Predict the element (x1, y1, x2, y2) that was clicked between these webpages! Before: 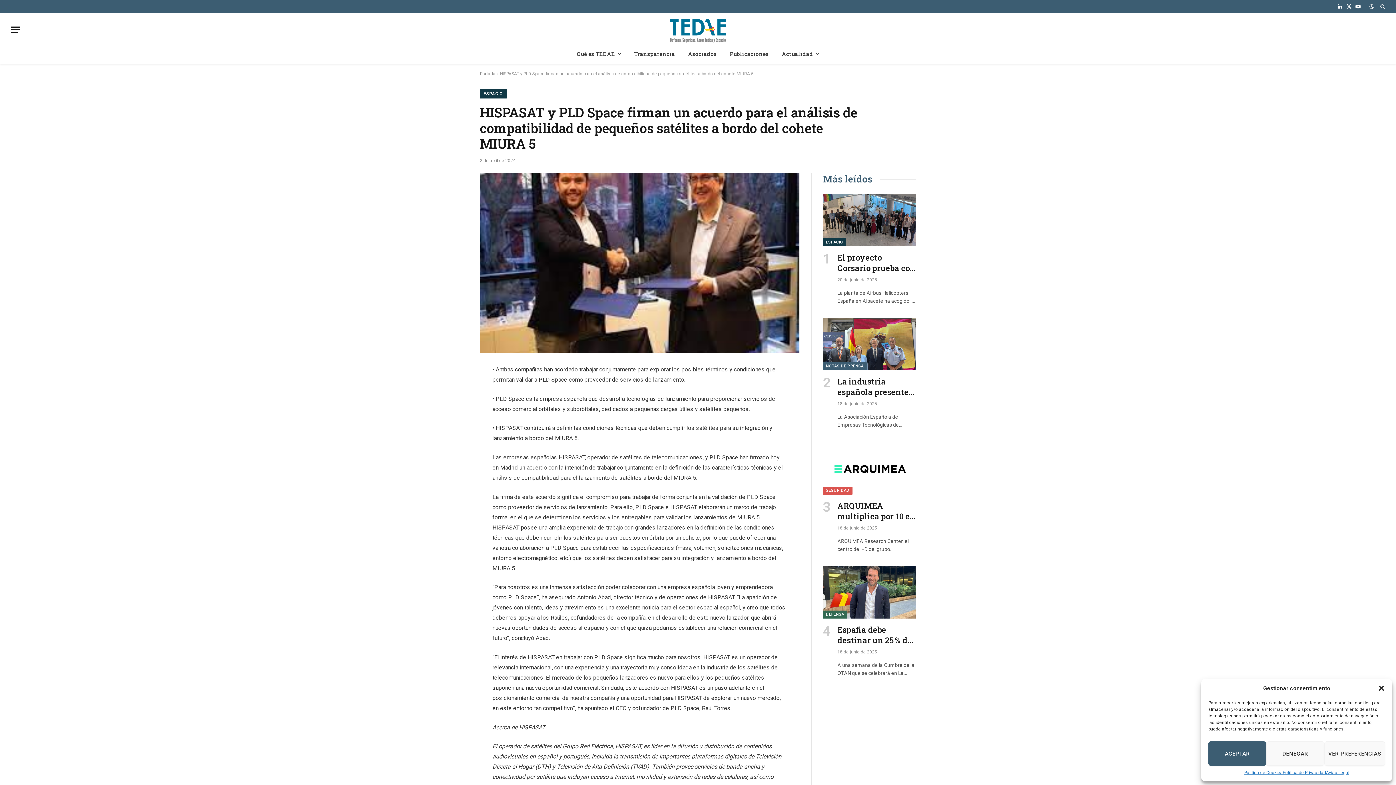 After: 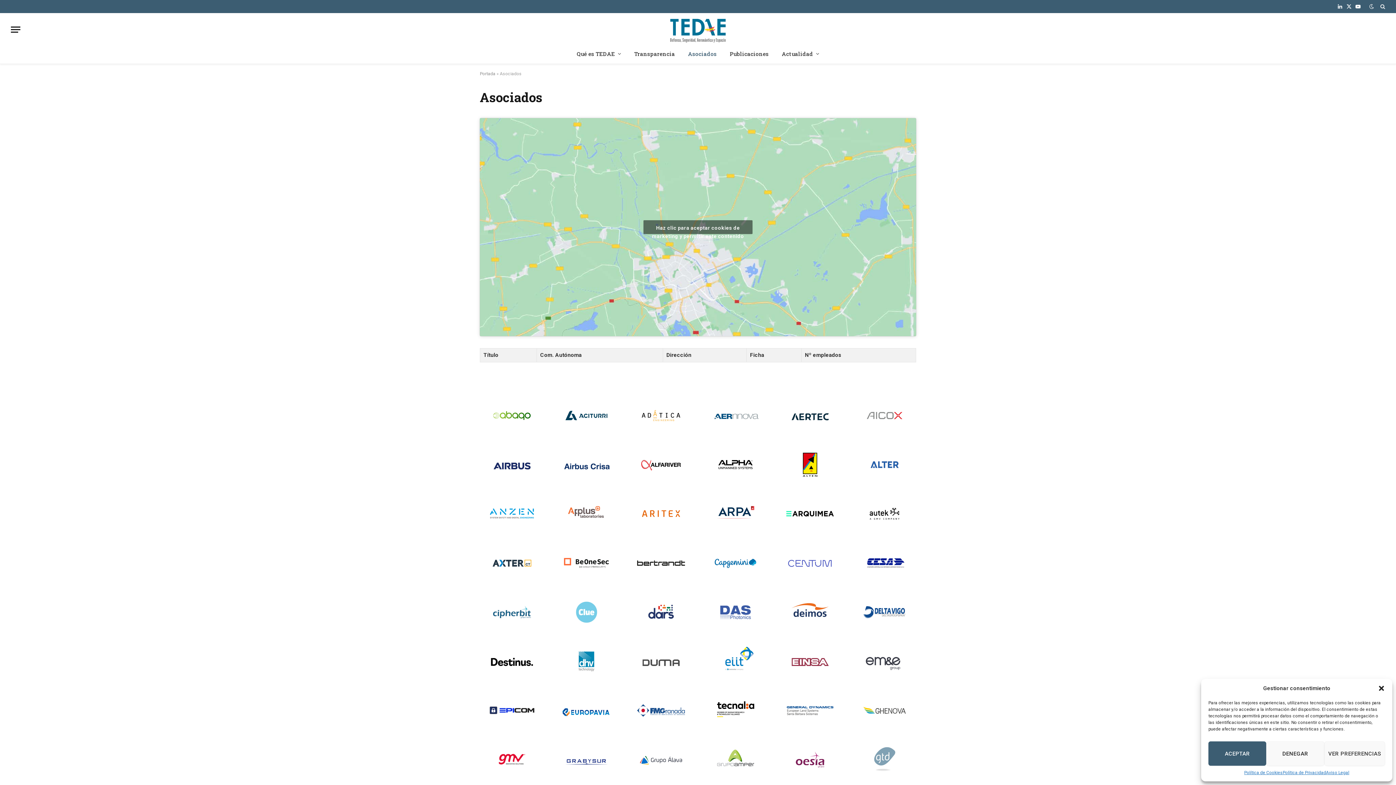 Action: label: Asociados bbox: (681, 44, 723, 63)